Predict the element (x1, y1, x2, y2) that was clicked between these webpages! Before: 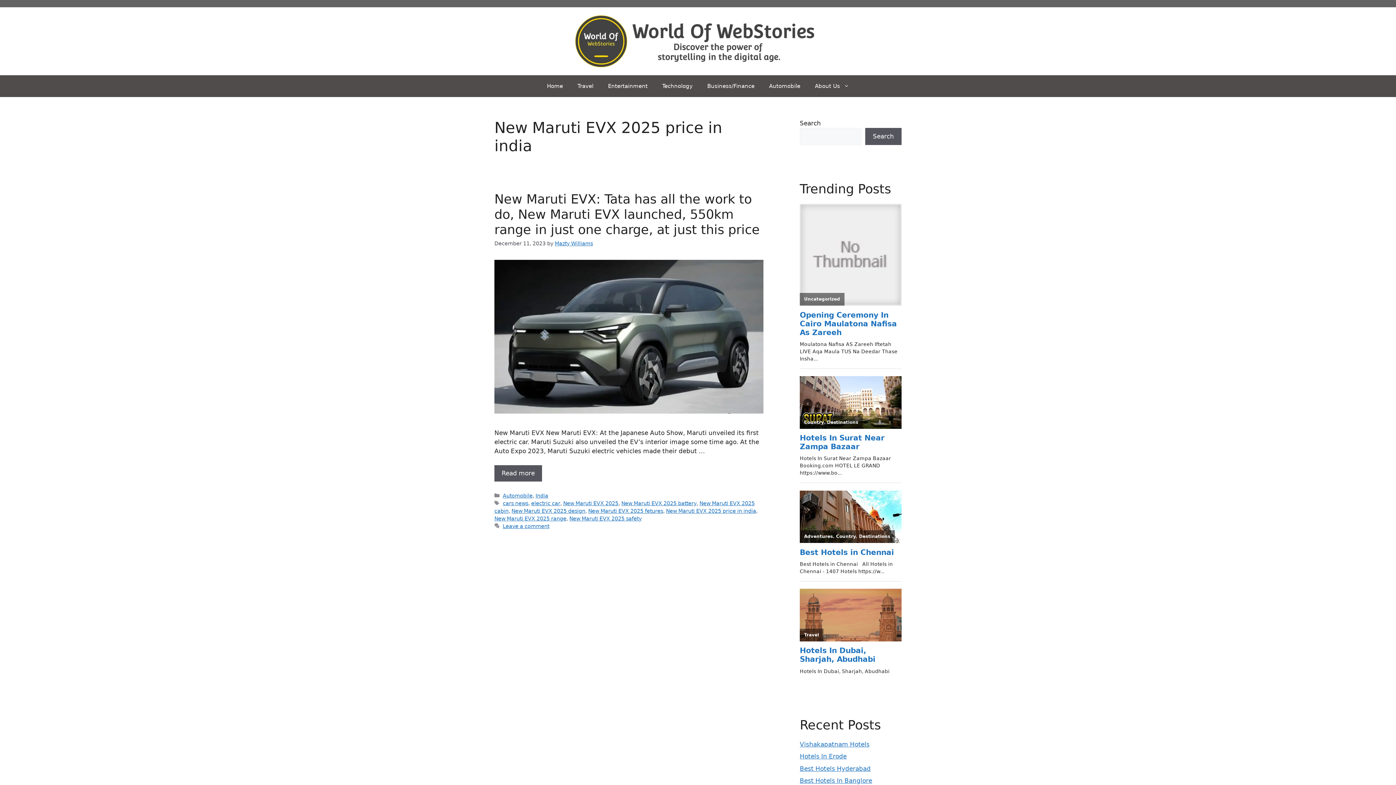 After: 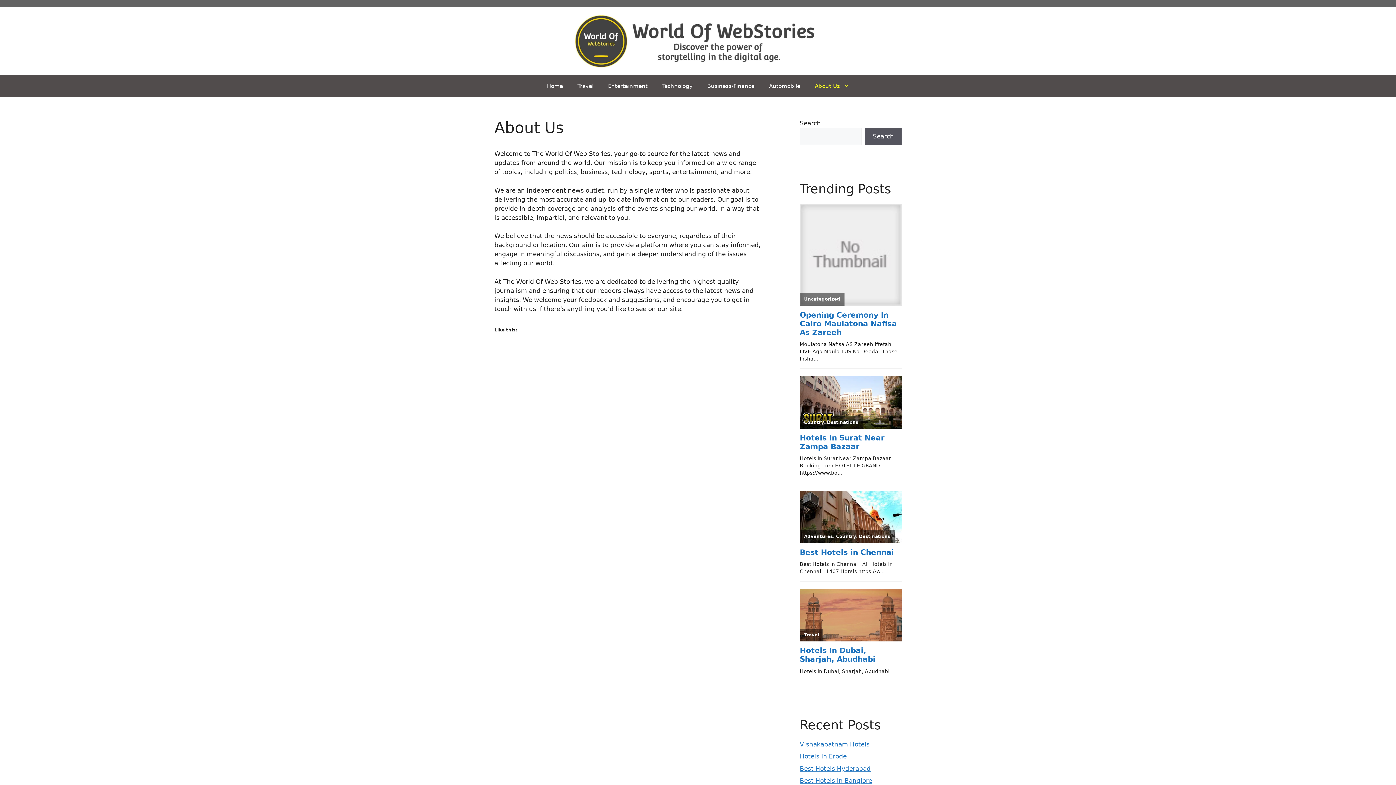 Action: bbox: (807, 75, 856, 97) label: About Us